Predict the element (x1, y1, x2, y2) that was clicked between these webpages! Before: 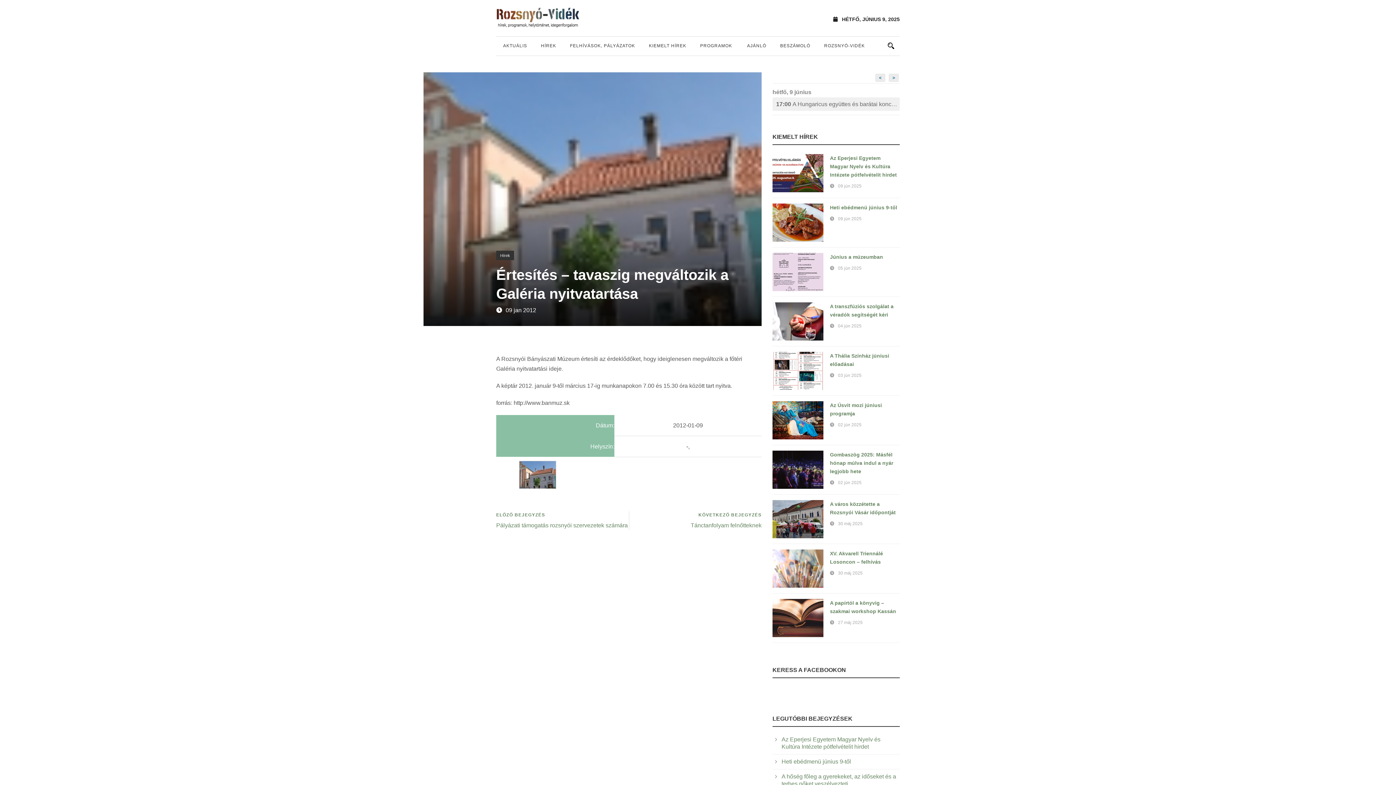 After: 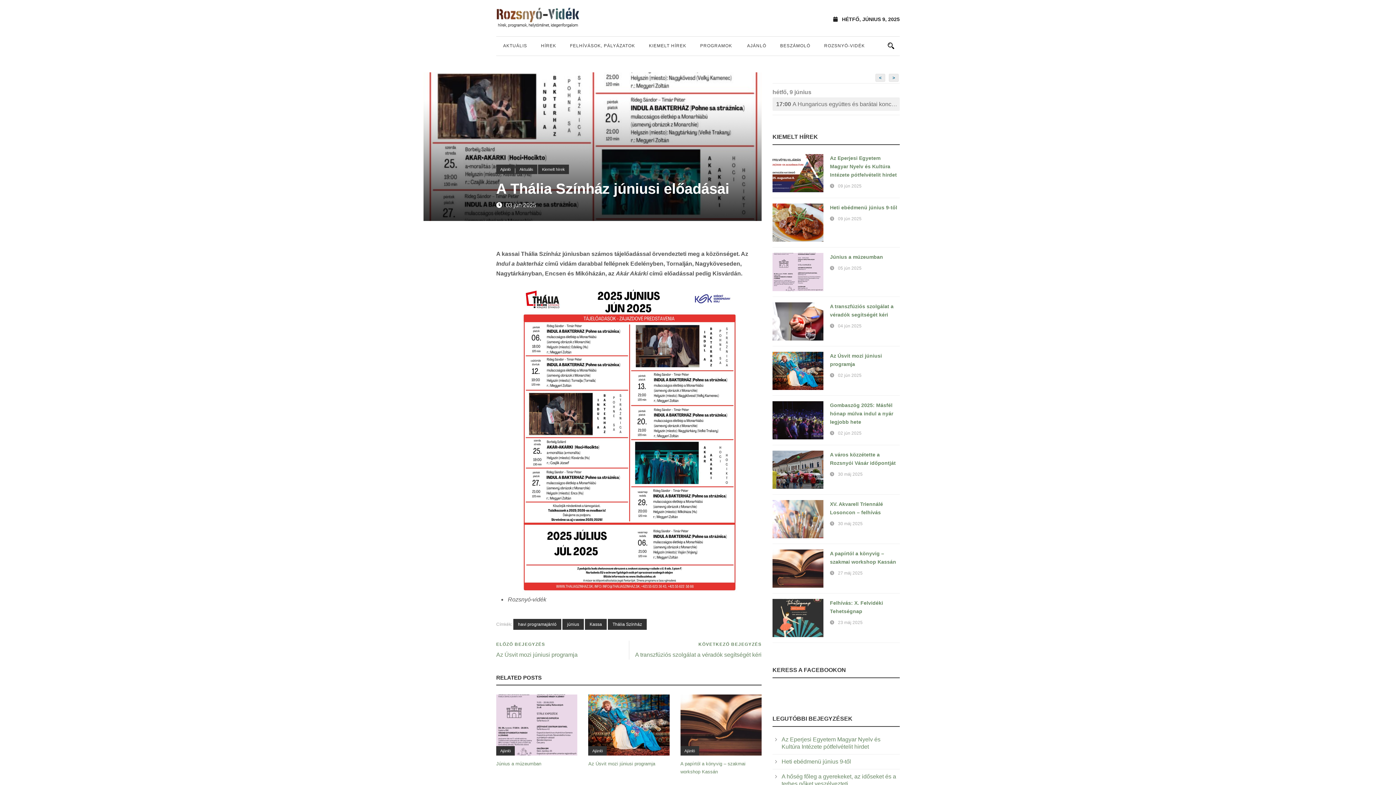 Action: bbox: (772, 352, 823, 390)